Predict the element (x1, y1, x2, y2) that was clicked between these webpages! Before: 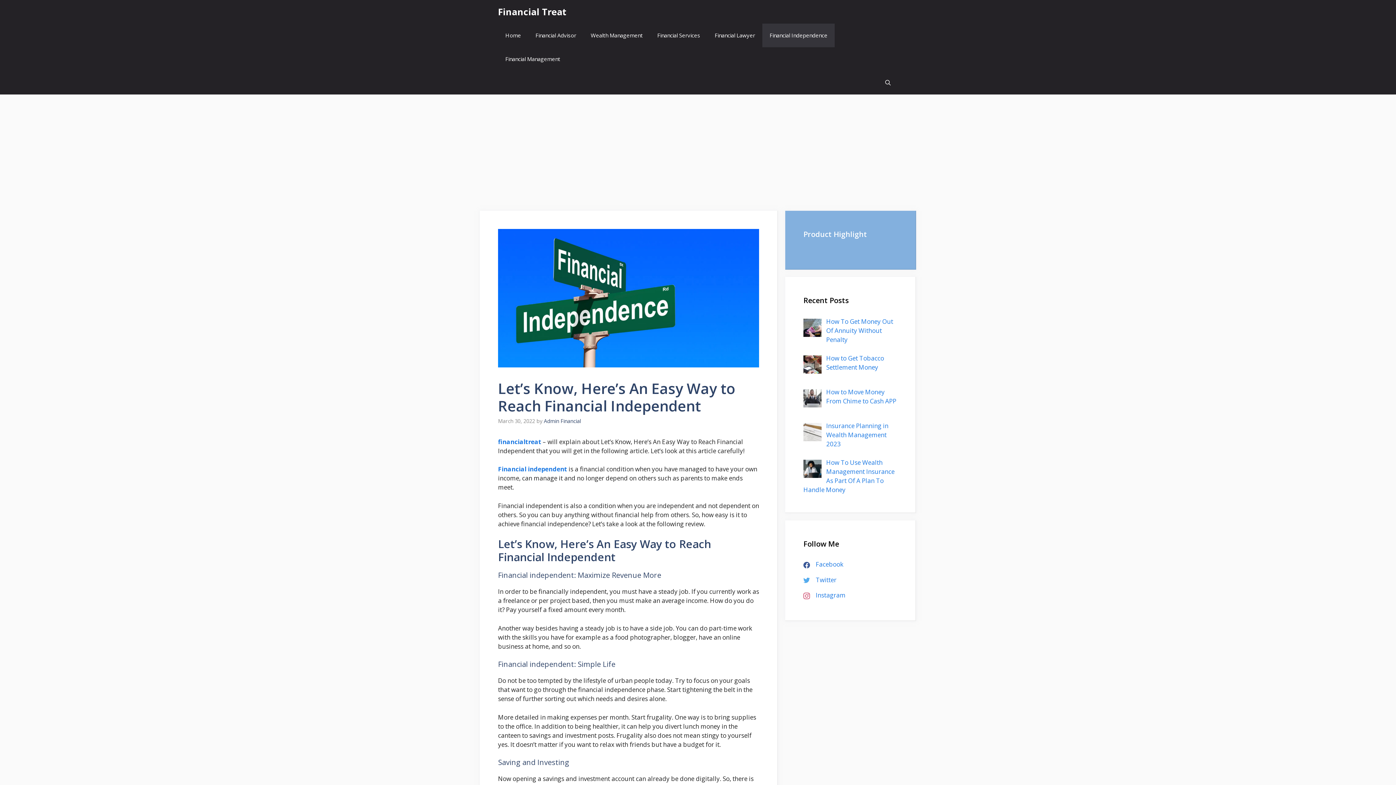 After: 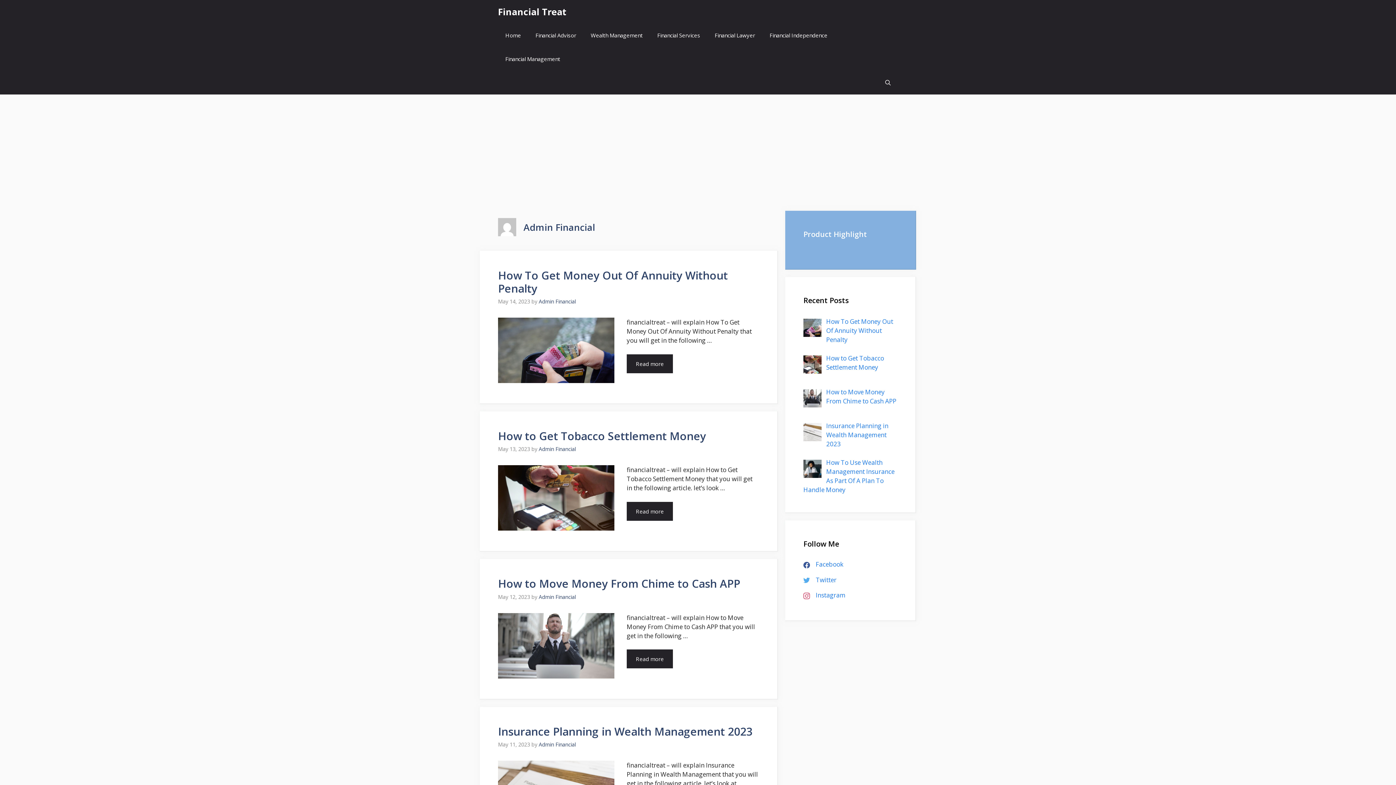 Action: bbox: (544, 417, 581, 424) label: Admin Financial